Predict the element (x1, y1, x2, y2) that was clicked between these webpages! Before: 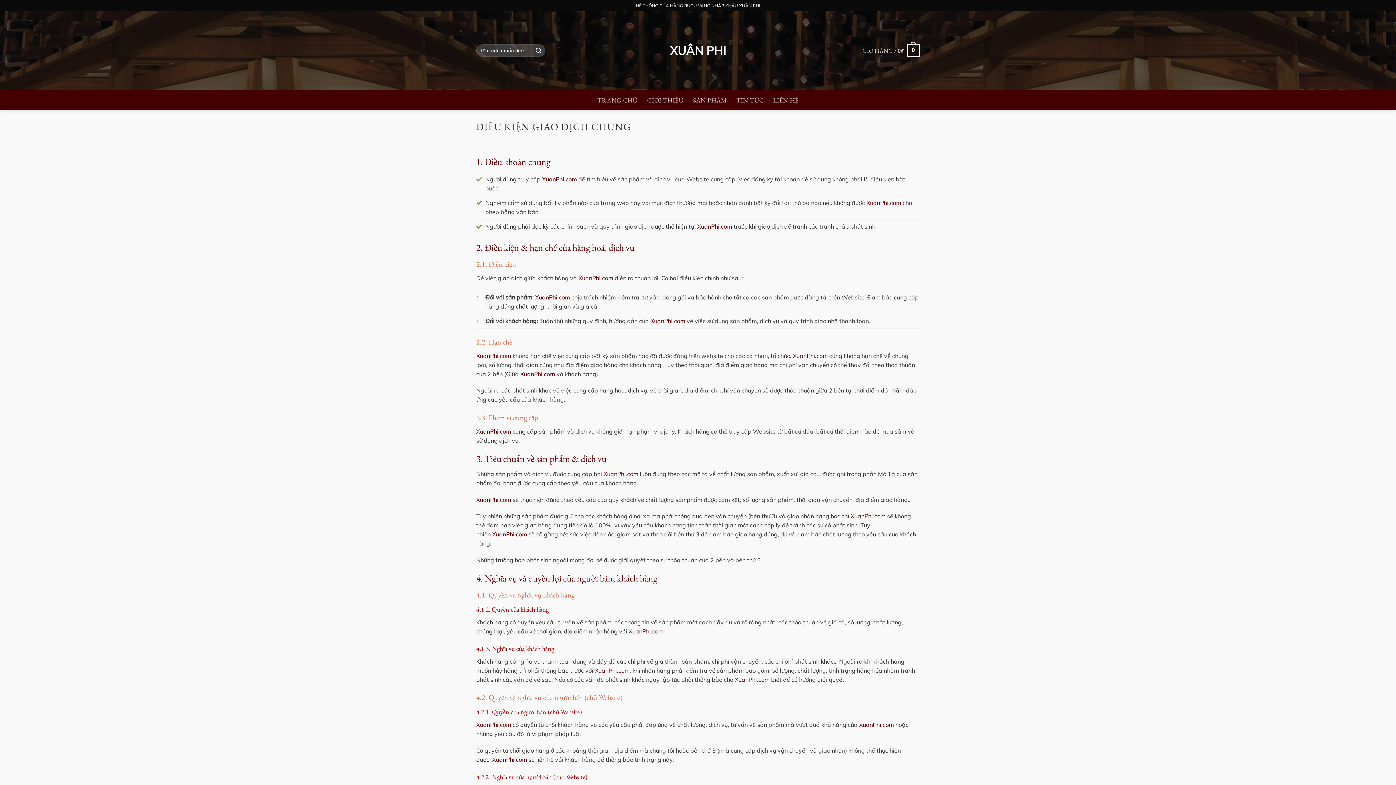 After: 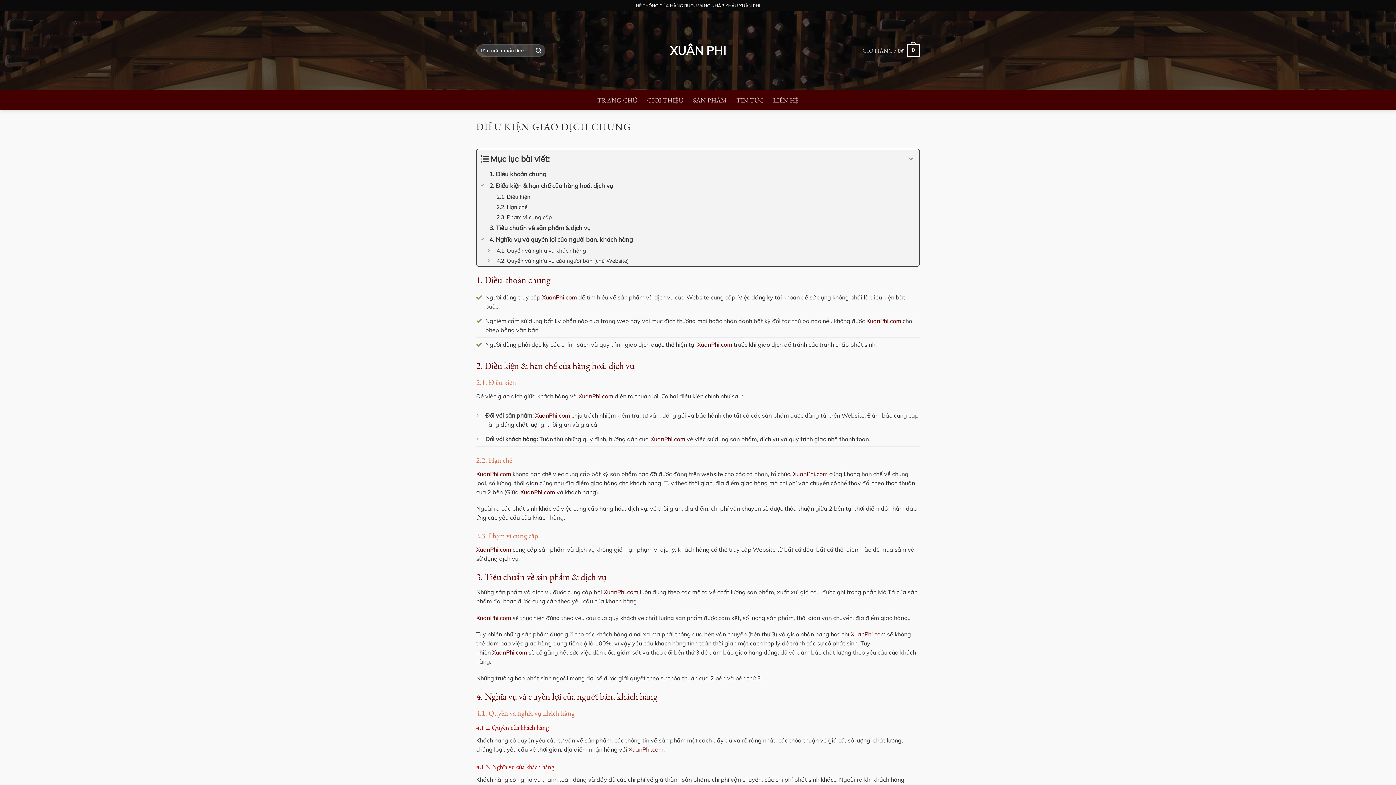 Action: bbox: (850, 512, 885, 520) label: XuanPhi.com